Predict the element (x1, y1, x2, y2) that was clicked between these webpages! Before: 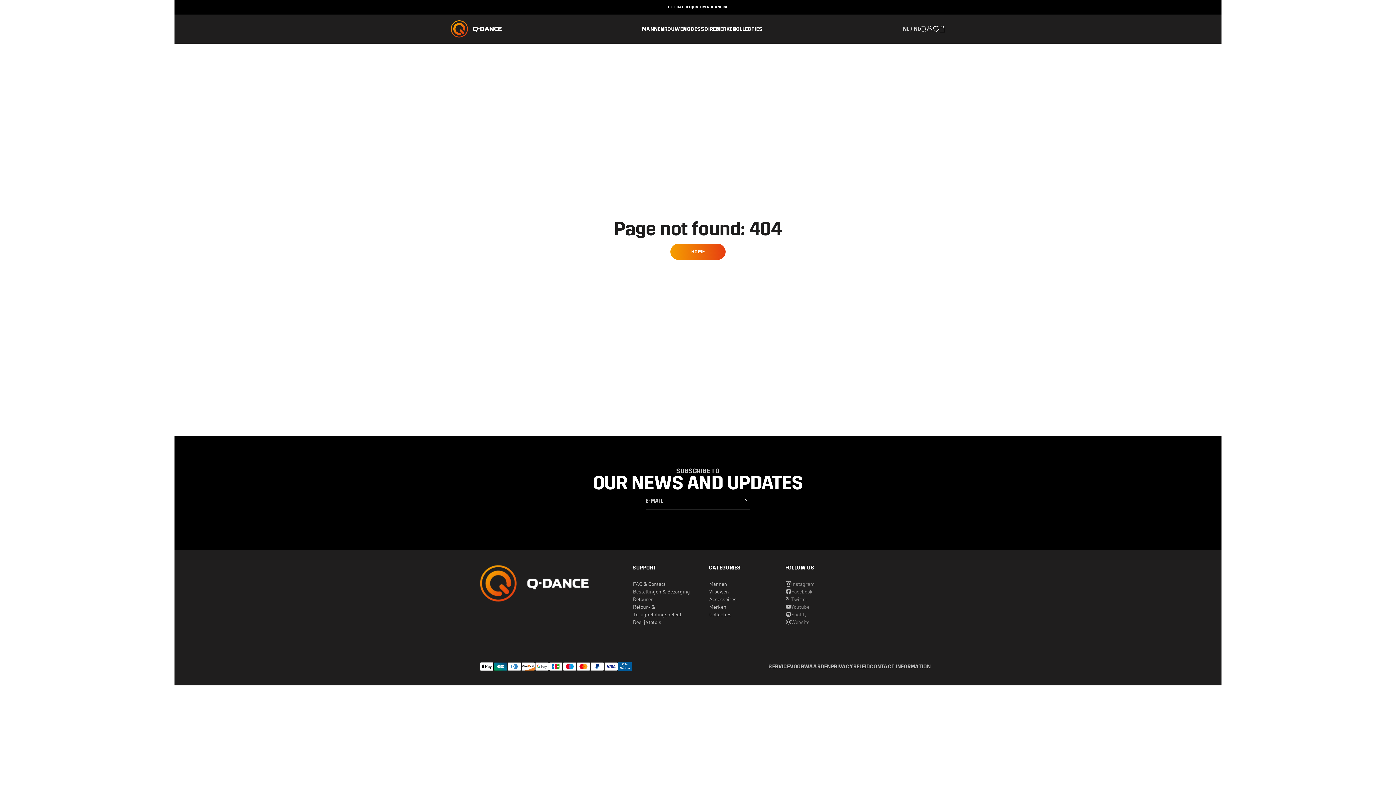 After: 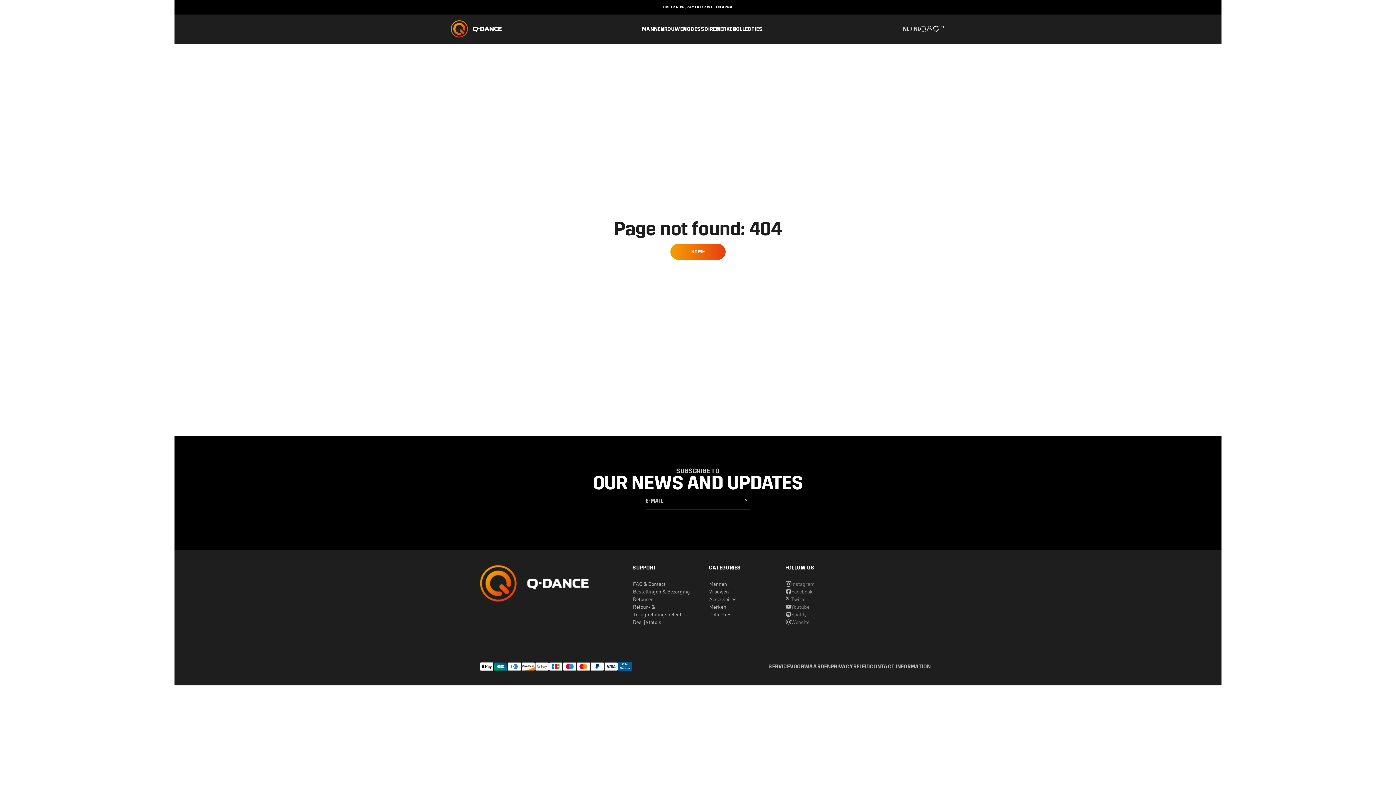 Action: bbox: (785, 580, 814, 588) label: Instagram